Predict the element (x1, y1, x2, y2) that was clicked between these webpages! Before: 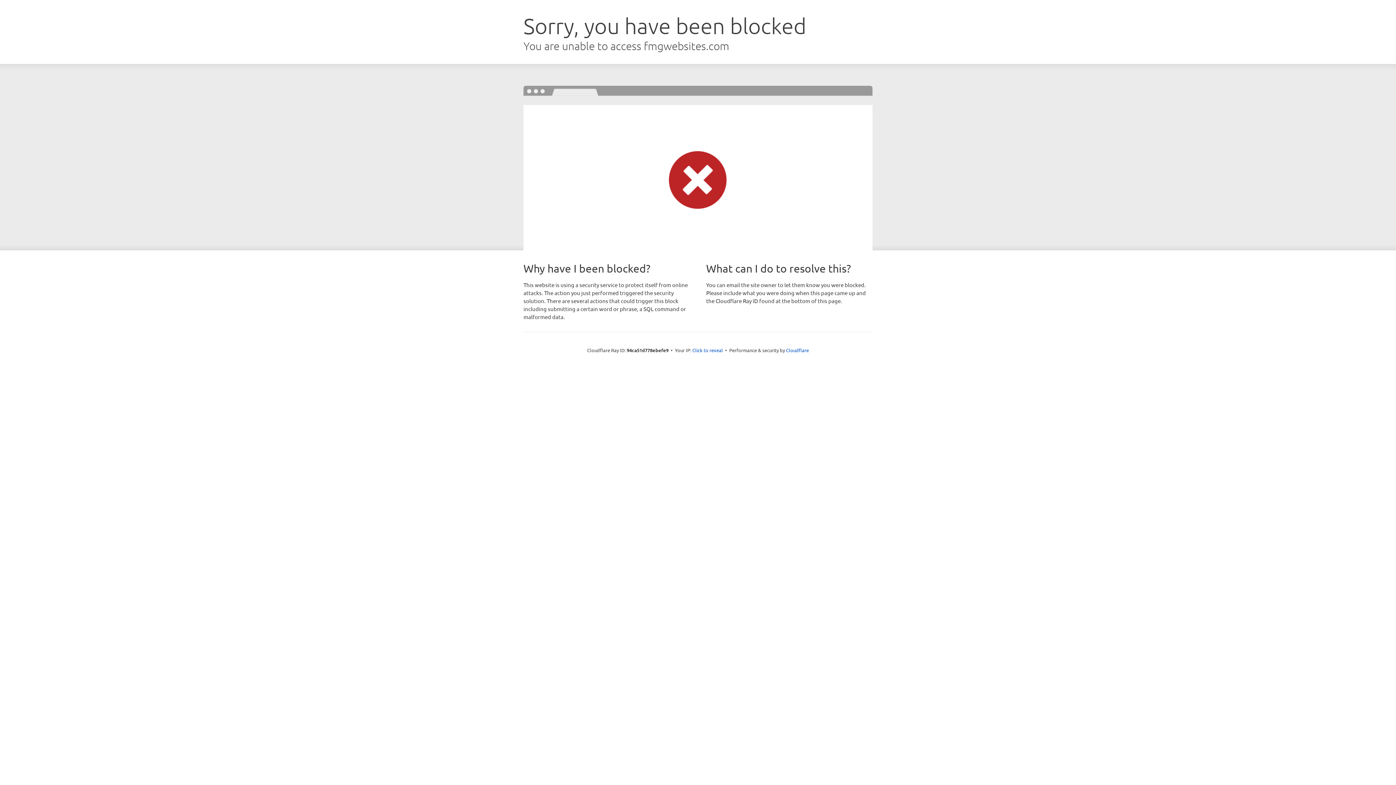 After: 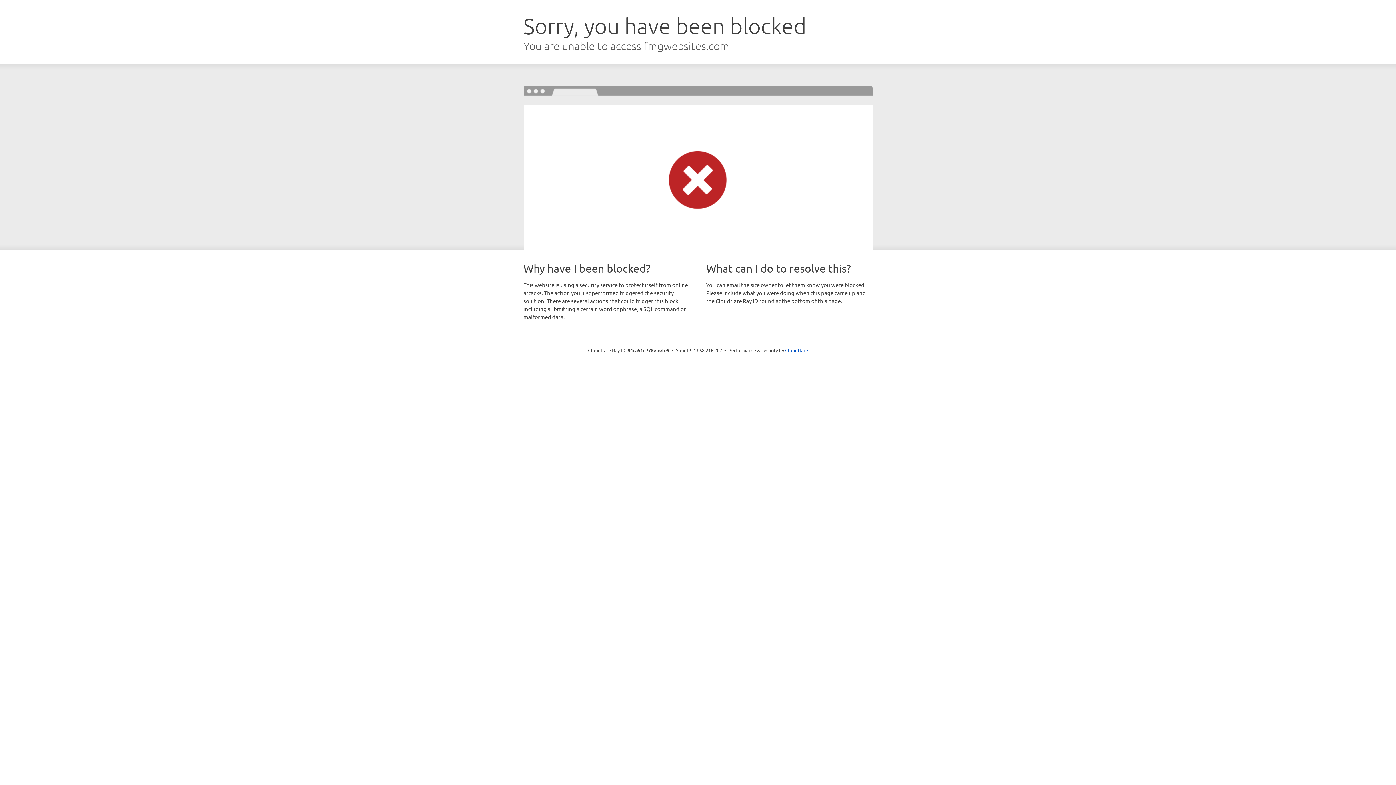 Action: bbox: (692, 346, 723, 353) label: Click to reveal